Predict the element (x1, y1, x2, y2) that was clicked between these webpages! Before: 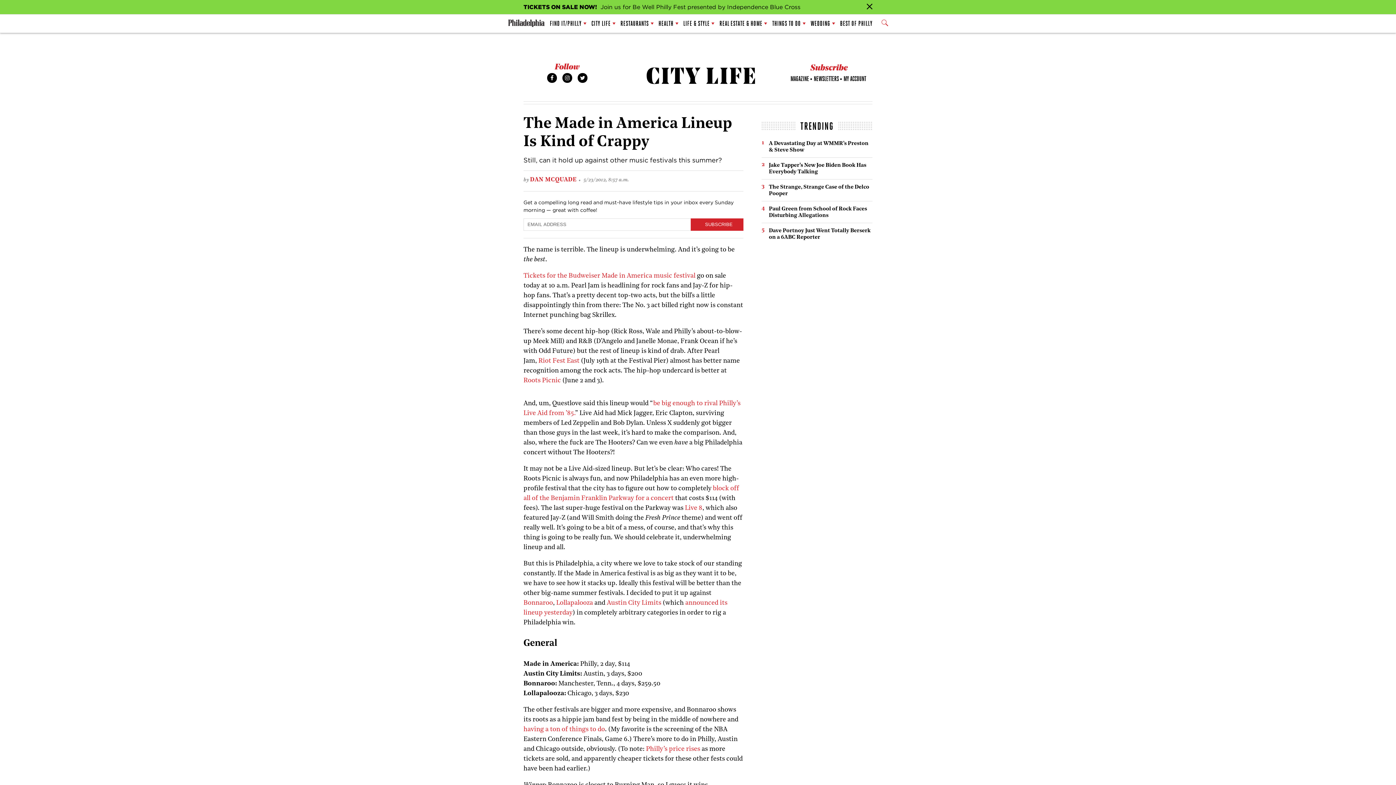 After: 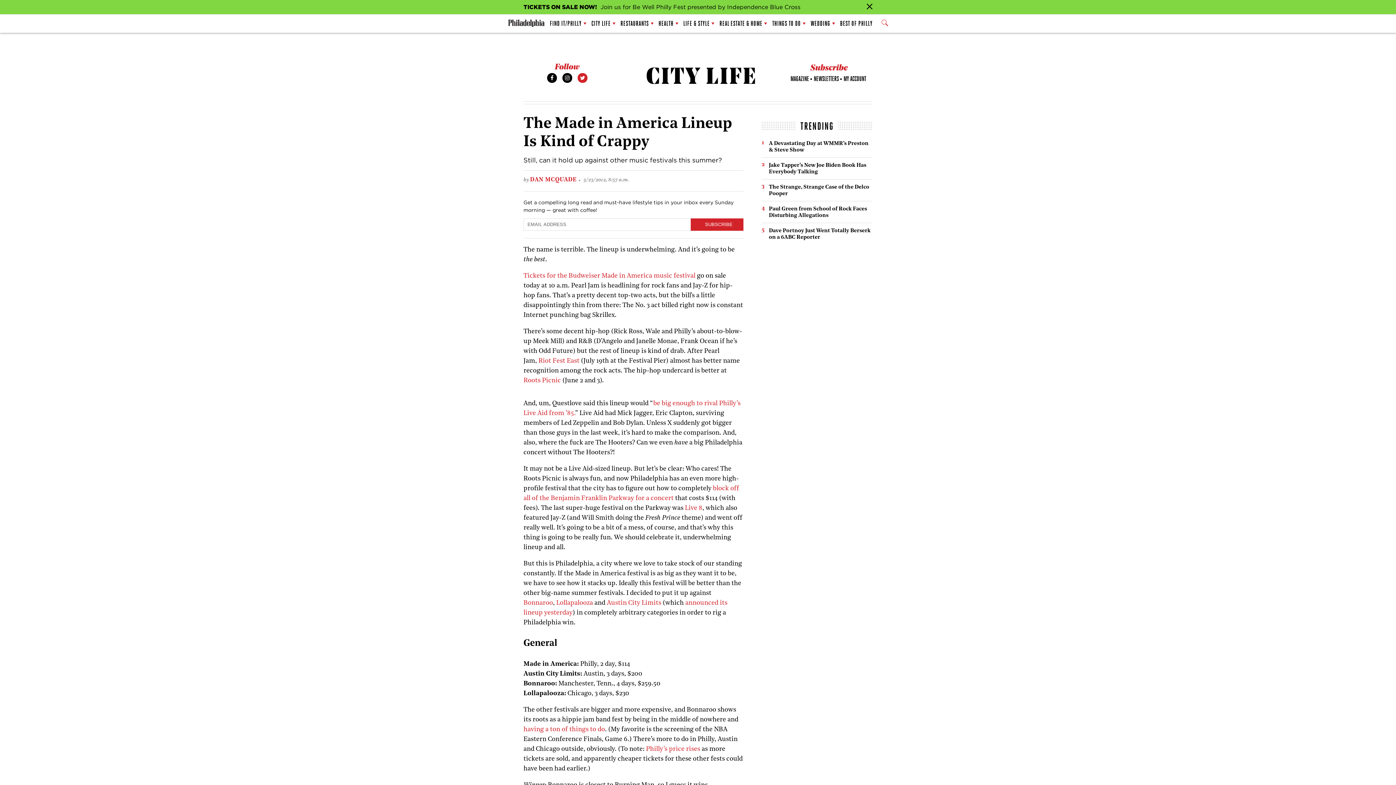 Action: label: Twitter bbox: (577, 73, 587, 82)